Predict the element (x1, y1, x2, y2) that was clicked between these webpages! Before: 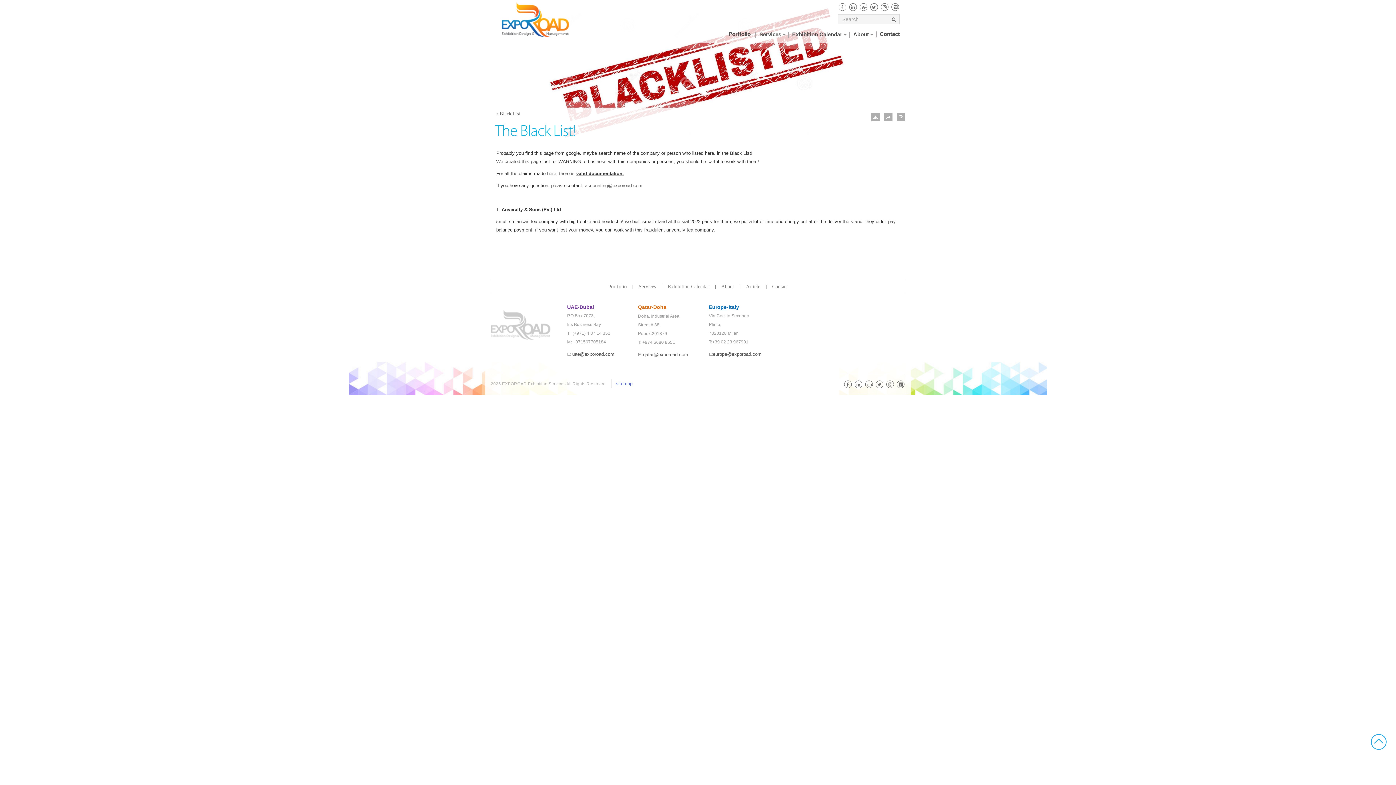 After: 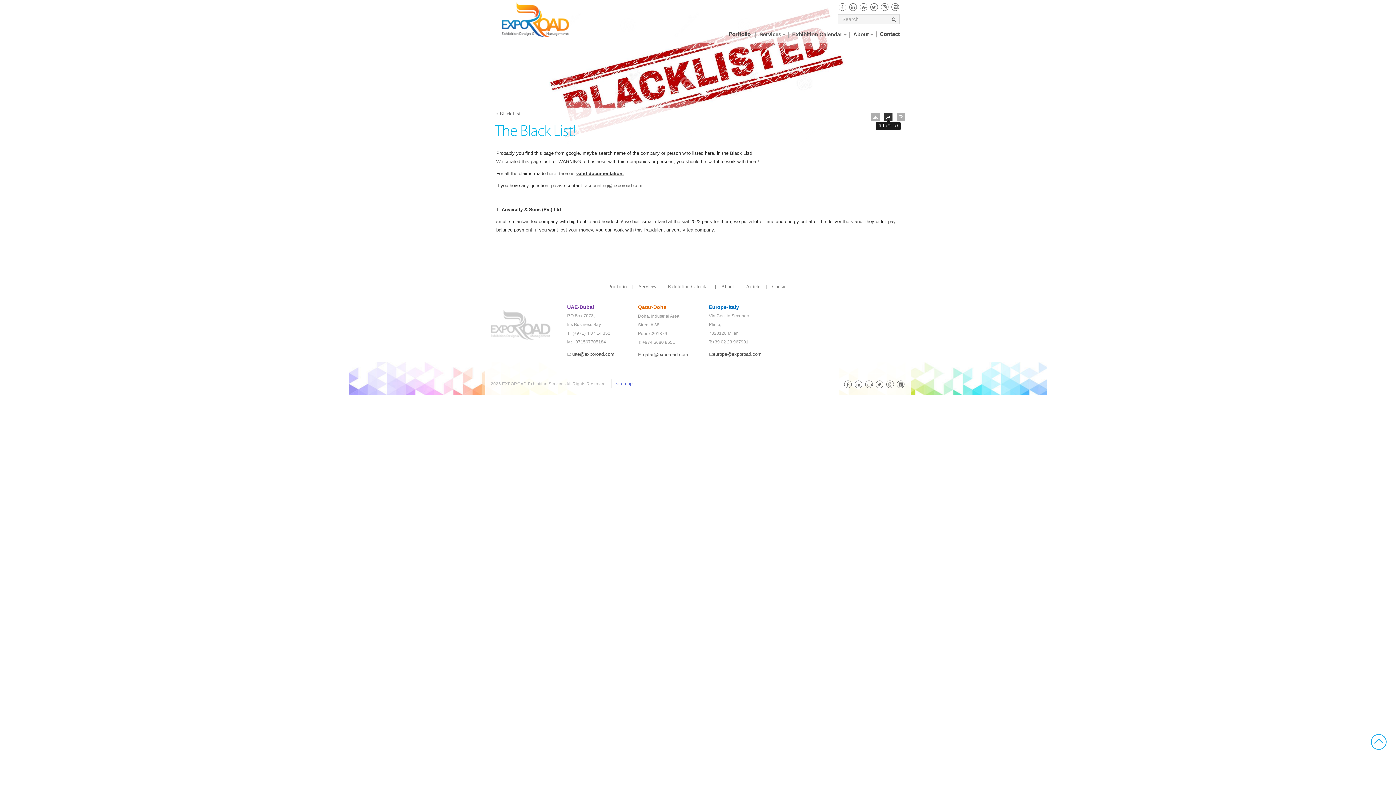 Action: bbox: (886, 114, 890, 119)